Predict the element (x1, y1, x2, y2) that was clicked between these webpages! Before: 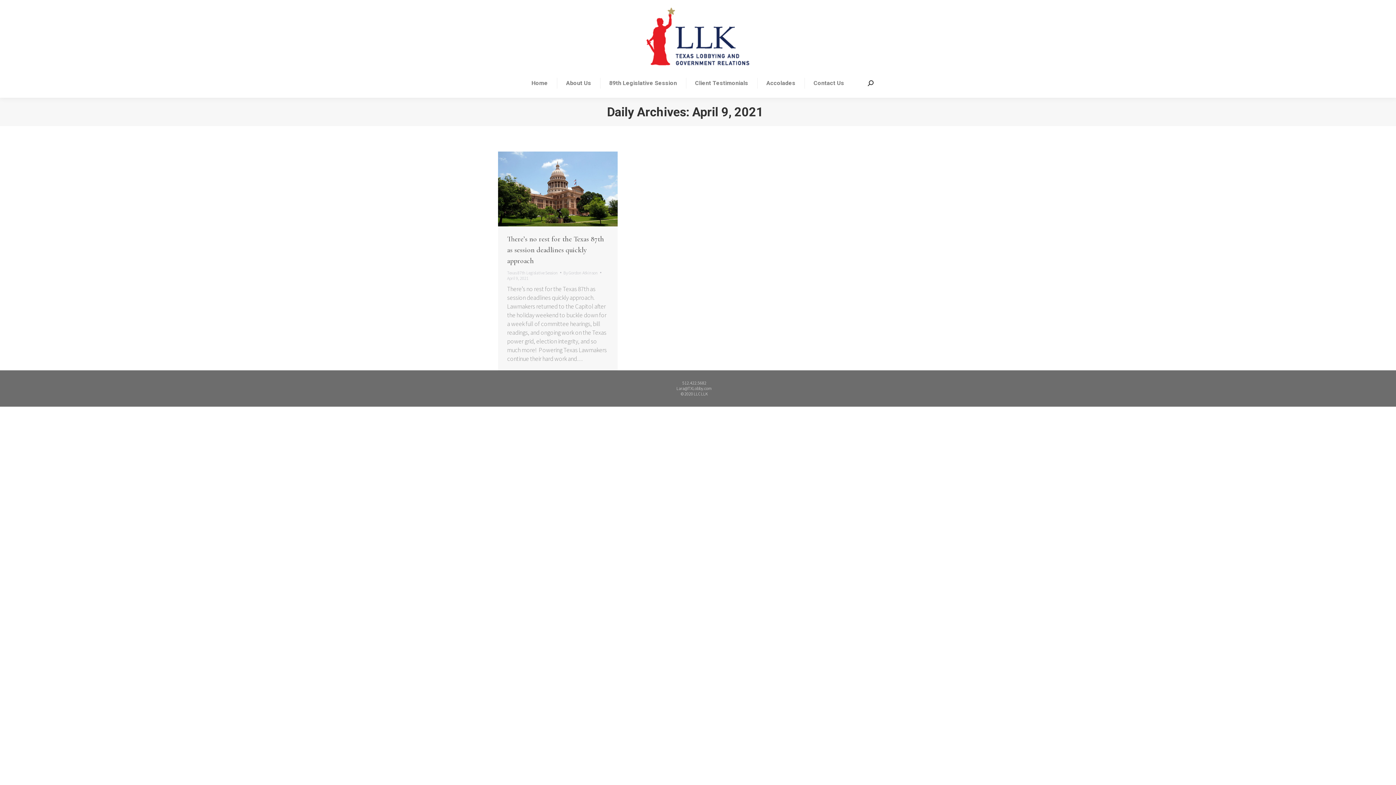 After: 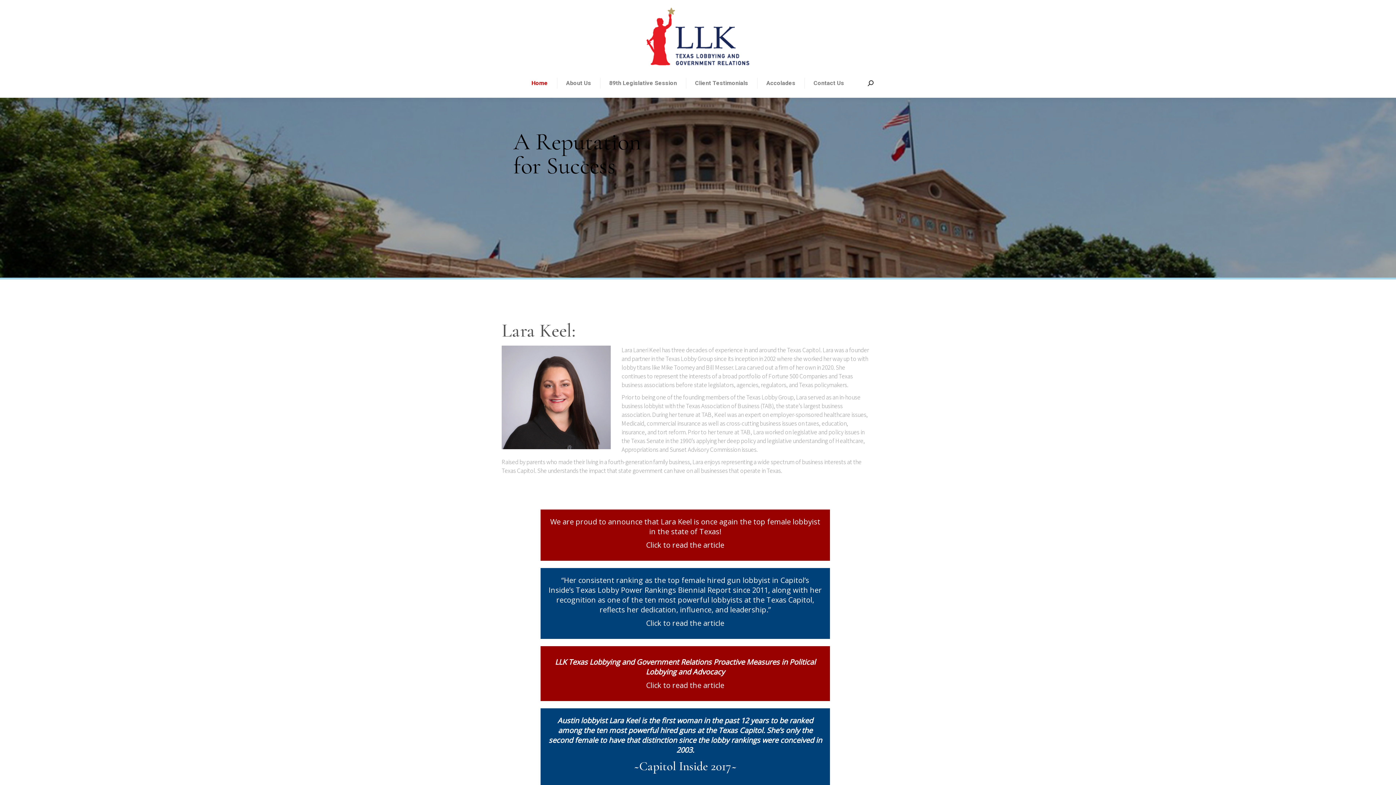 Action: bbox: (526, 68, 553, 97) label: Home